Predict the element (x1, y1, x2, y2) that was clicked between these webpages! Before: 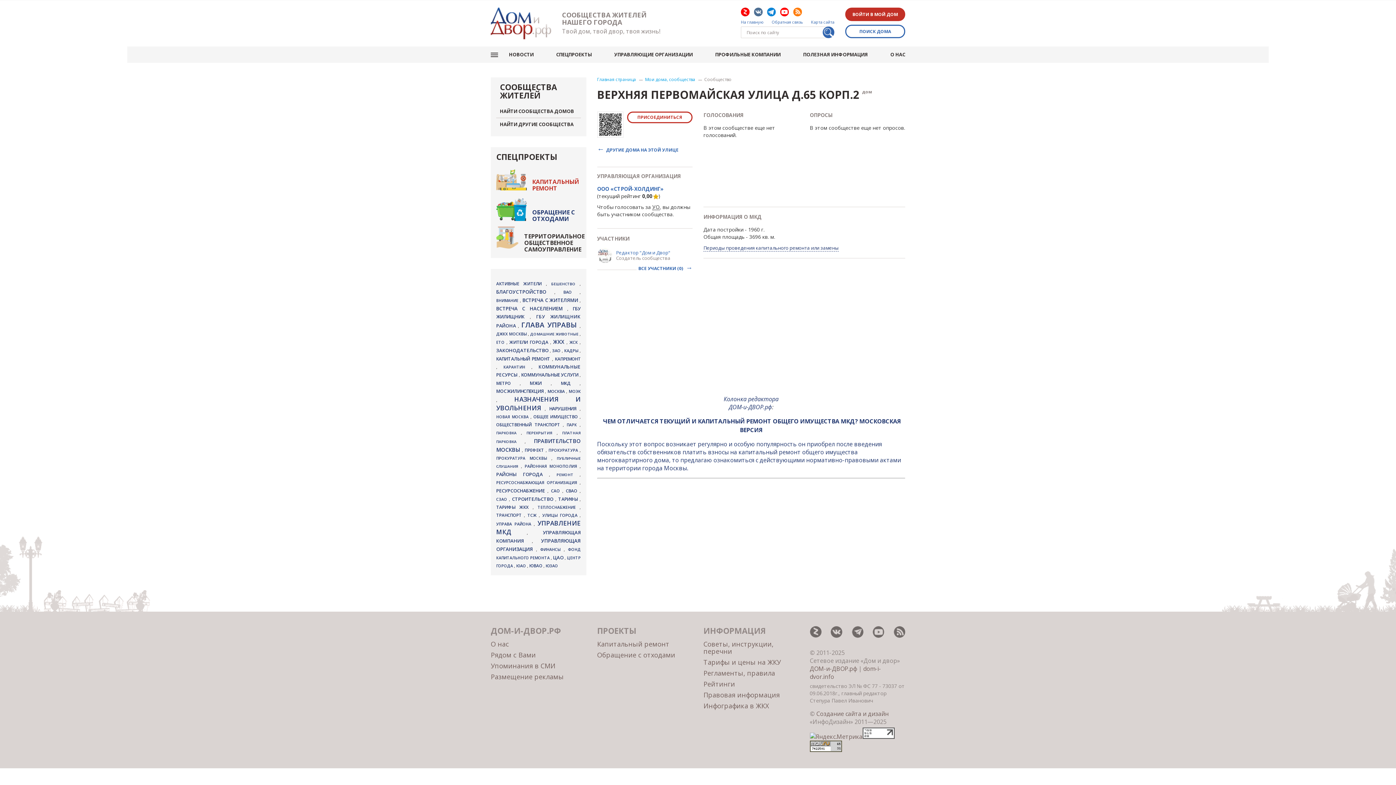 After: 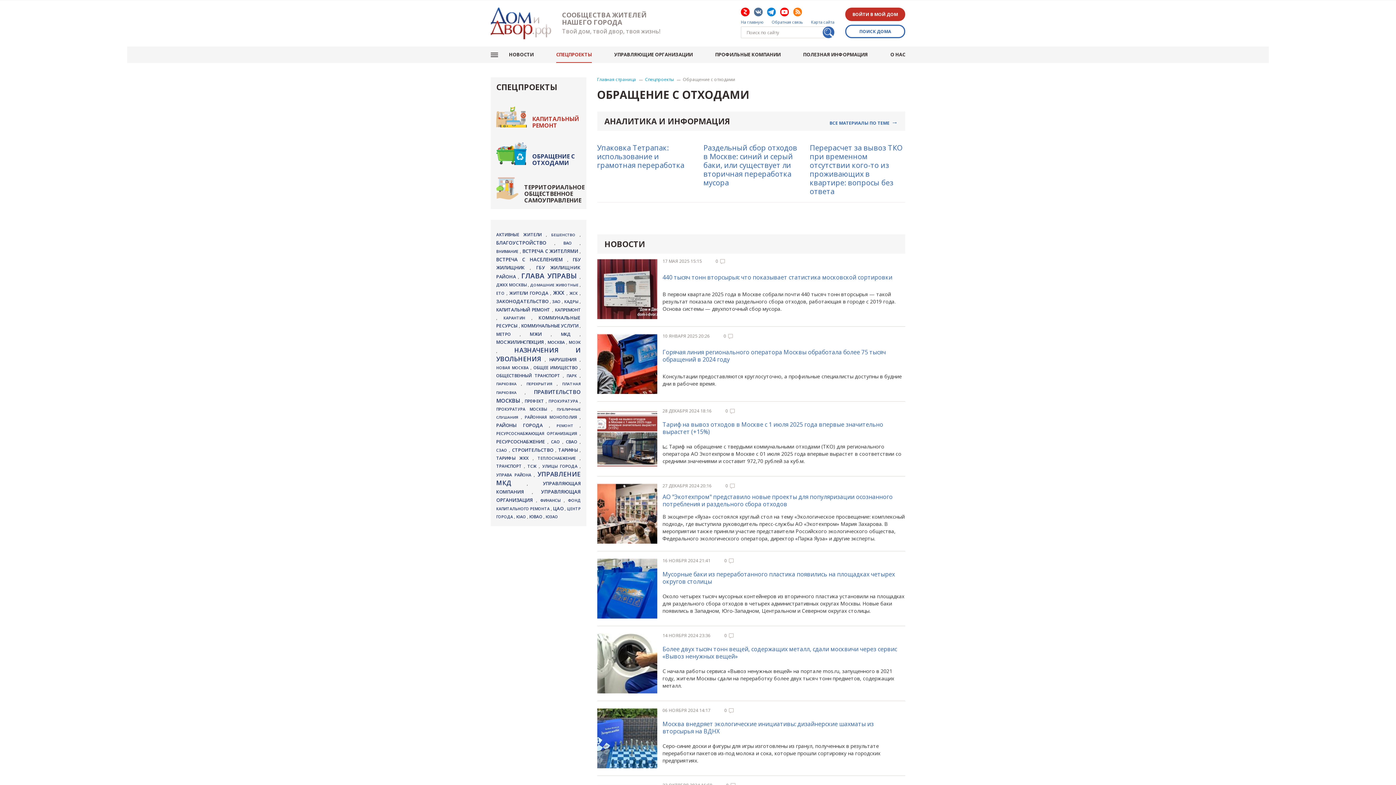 Action: bbox: (597, 650, 675, 659) label: Обращение с отходами